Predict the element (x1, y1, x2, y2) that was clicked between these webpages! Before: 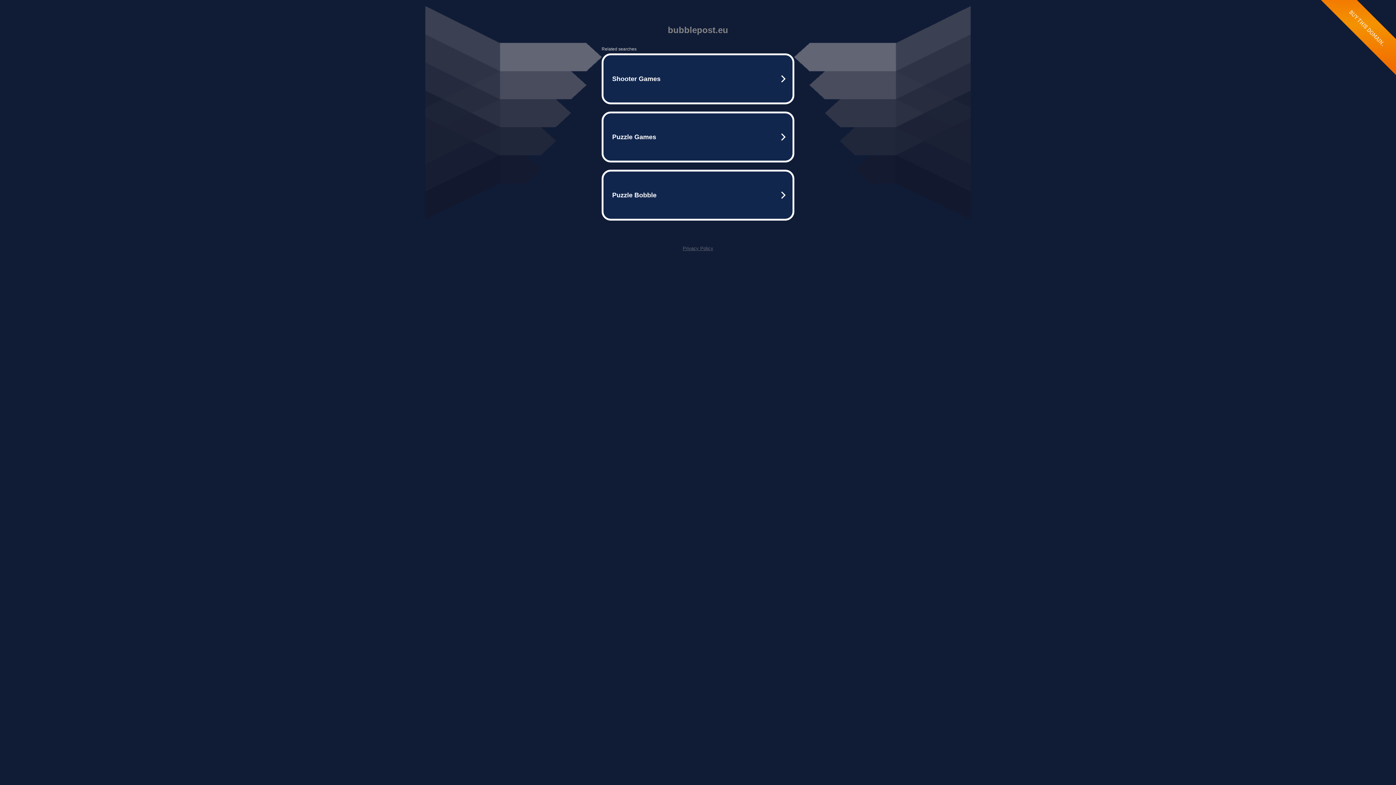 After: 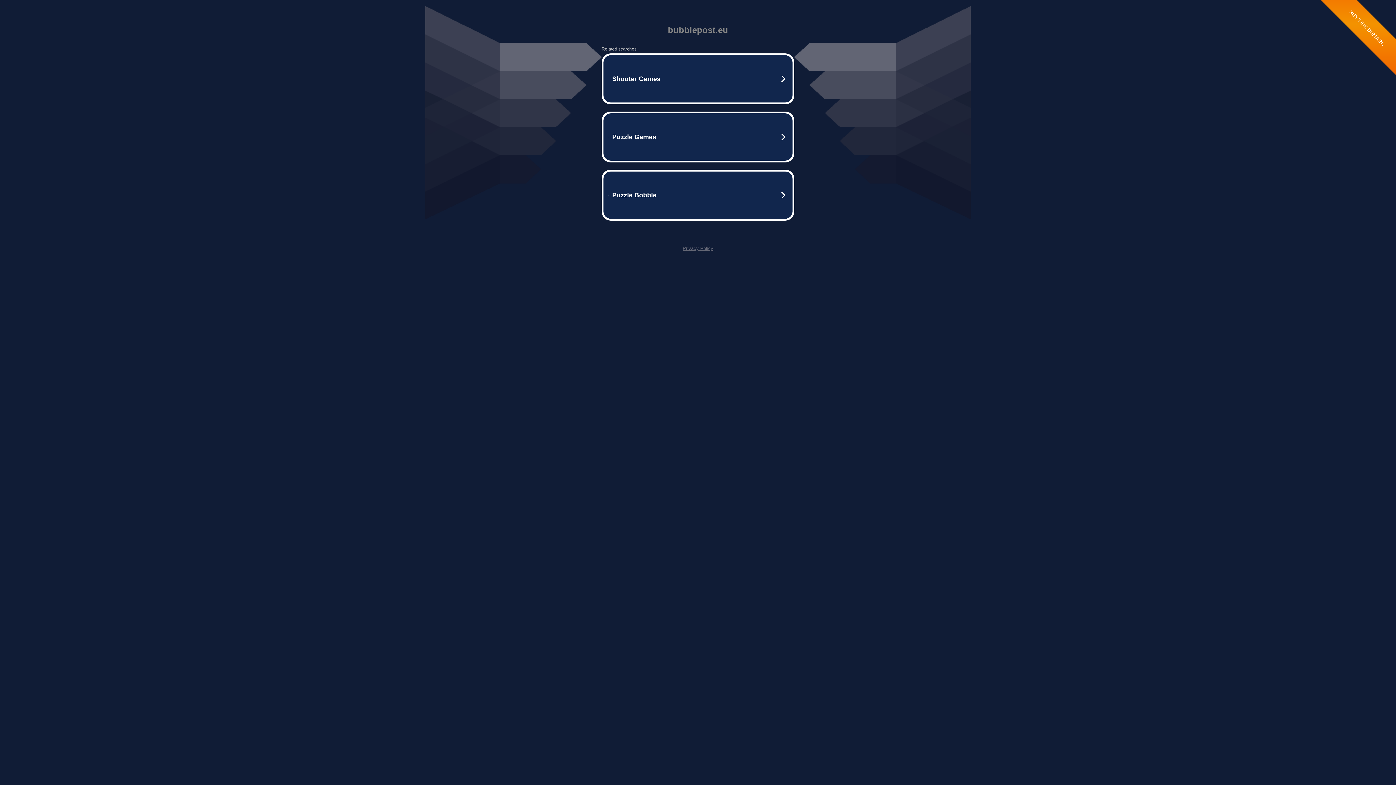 Action: label: Privacy Policy bbox: (682, 245, 713, 251)